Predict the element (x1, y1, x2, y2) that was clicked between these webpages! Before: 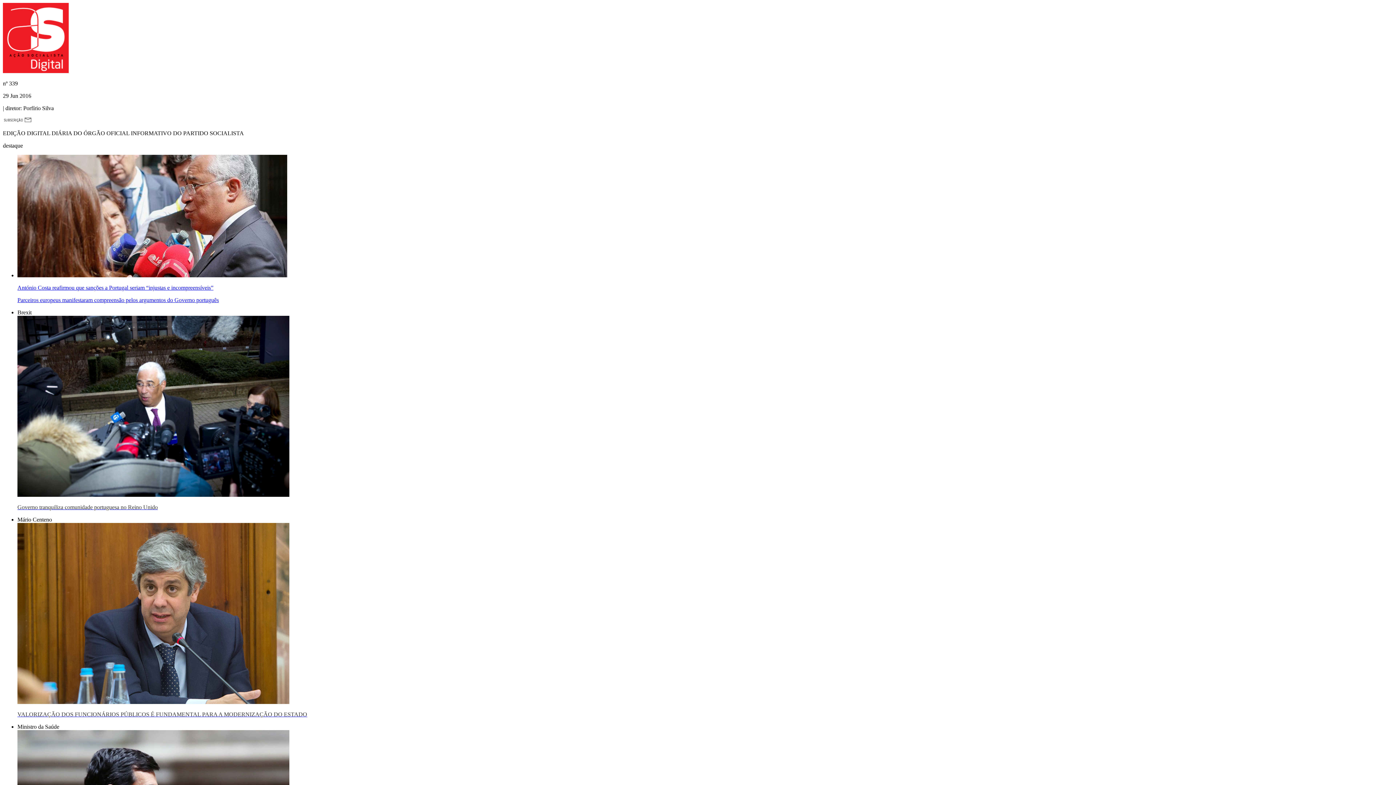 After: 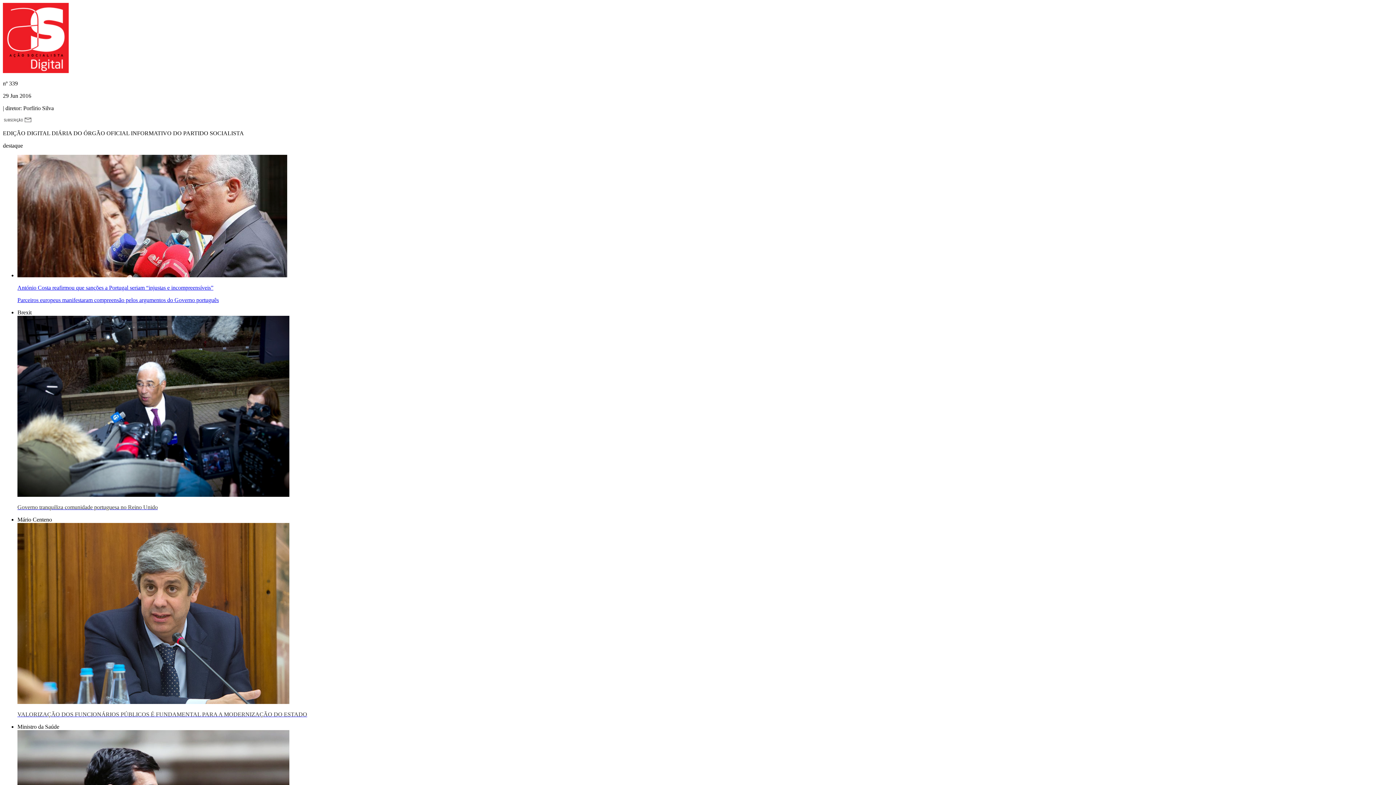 Action: bbox: (17, 284, 1393, 303) label: António Costa reafirmou que sanções a Portugal seriam “injustas e incompreensíveis”

Parceiros europeus manifestaram compreensão pelos argumentos do Governo português